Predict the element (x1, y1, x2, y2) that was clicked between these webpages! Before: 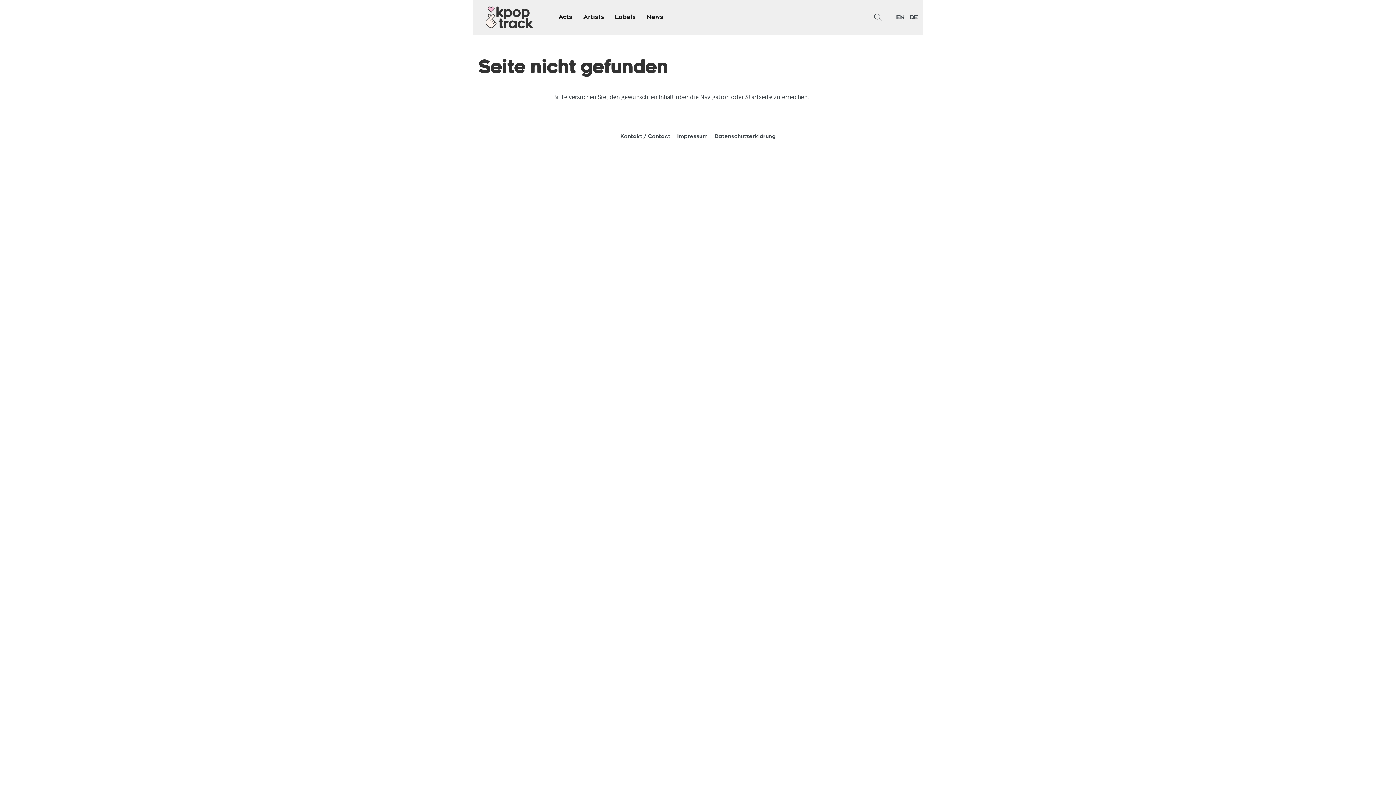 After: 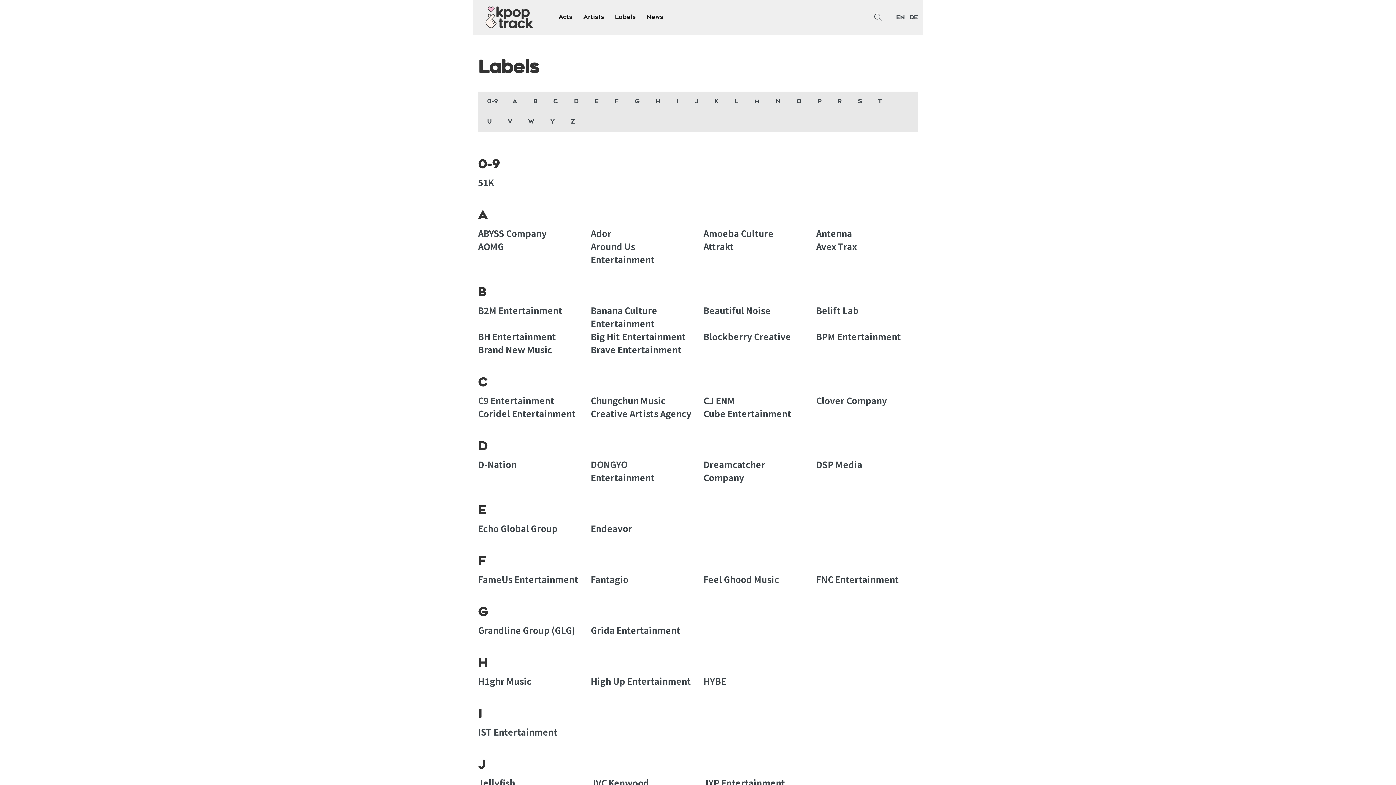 Action: label: Labels bbox: (609, 9, 641, 25)